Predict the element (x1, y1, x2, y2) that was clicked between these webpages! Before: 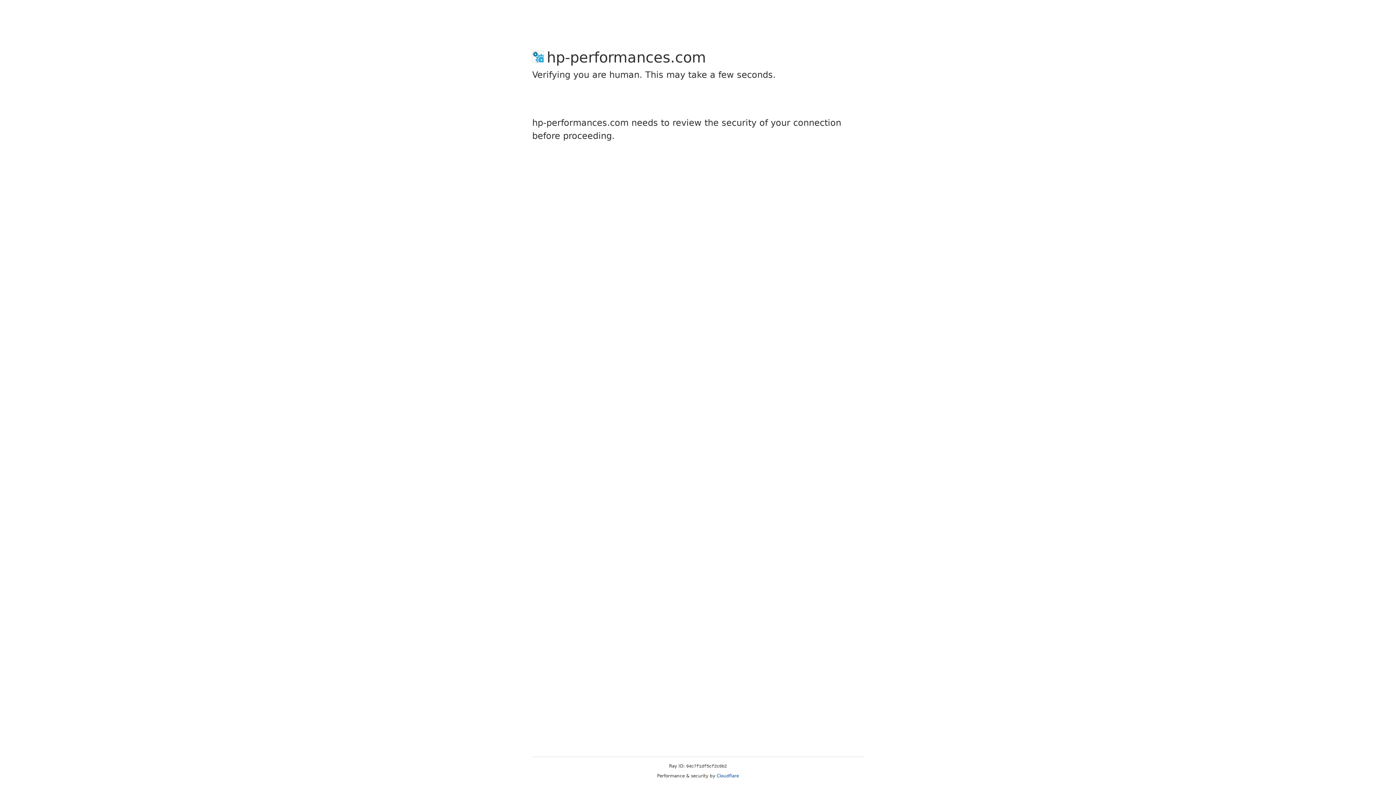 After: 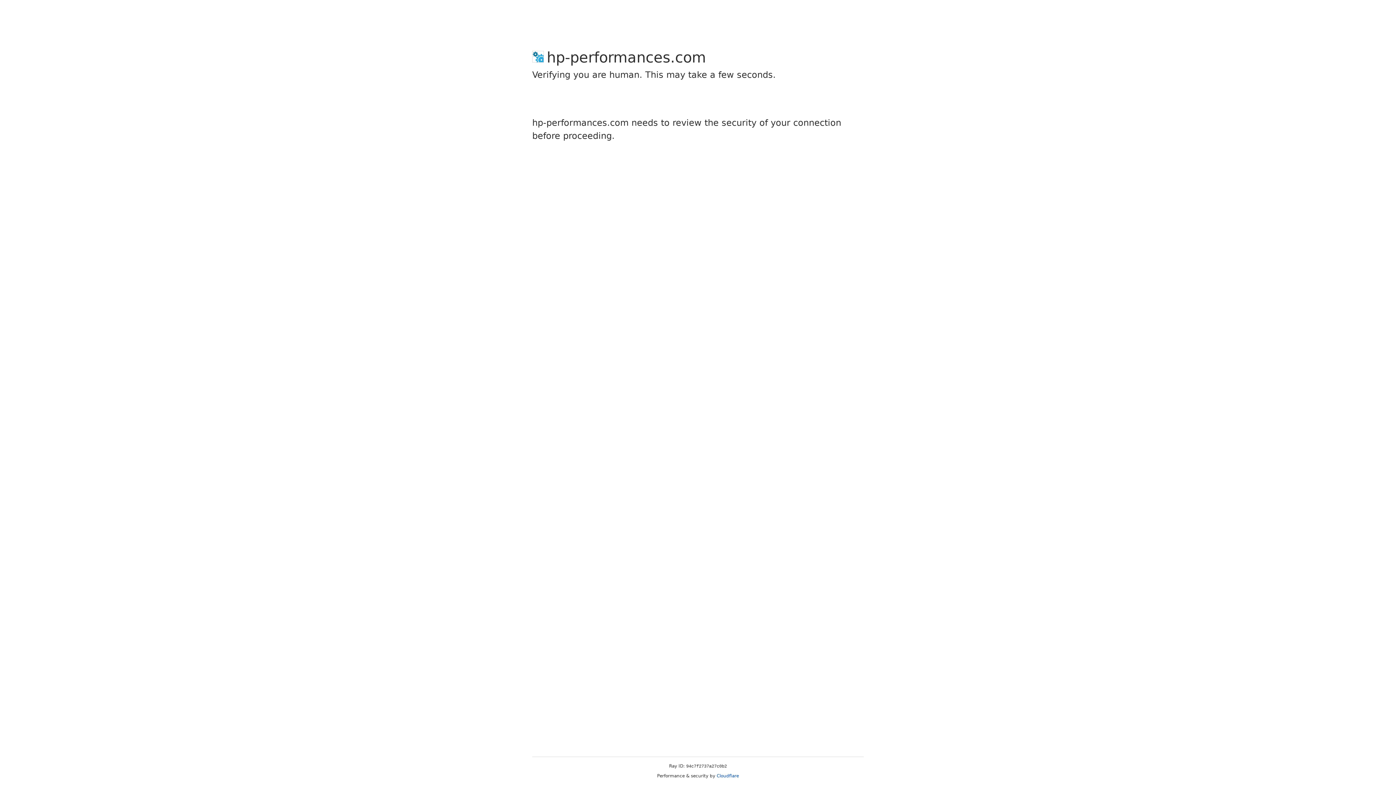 Action: label: Cloudflare bbox: (716, 773, 739, 778)